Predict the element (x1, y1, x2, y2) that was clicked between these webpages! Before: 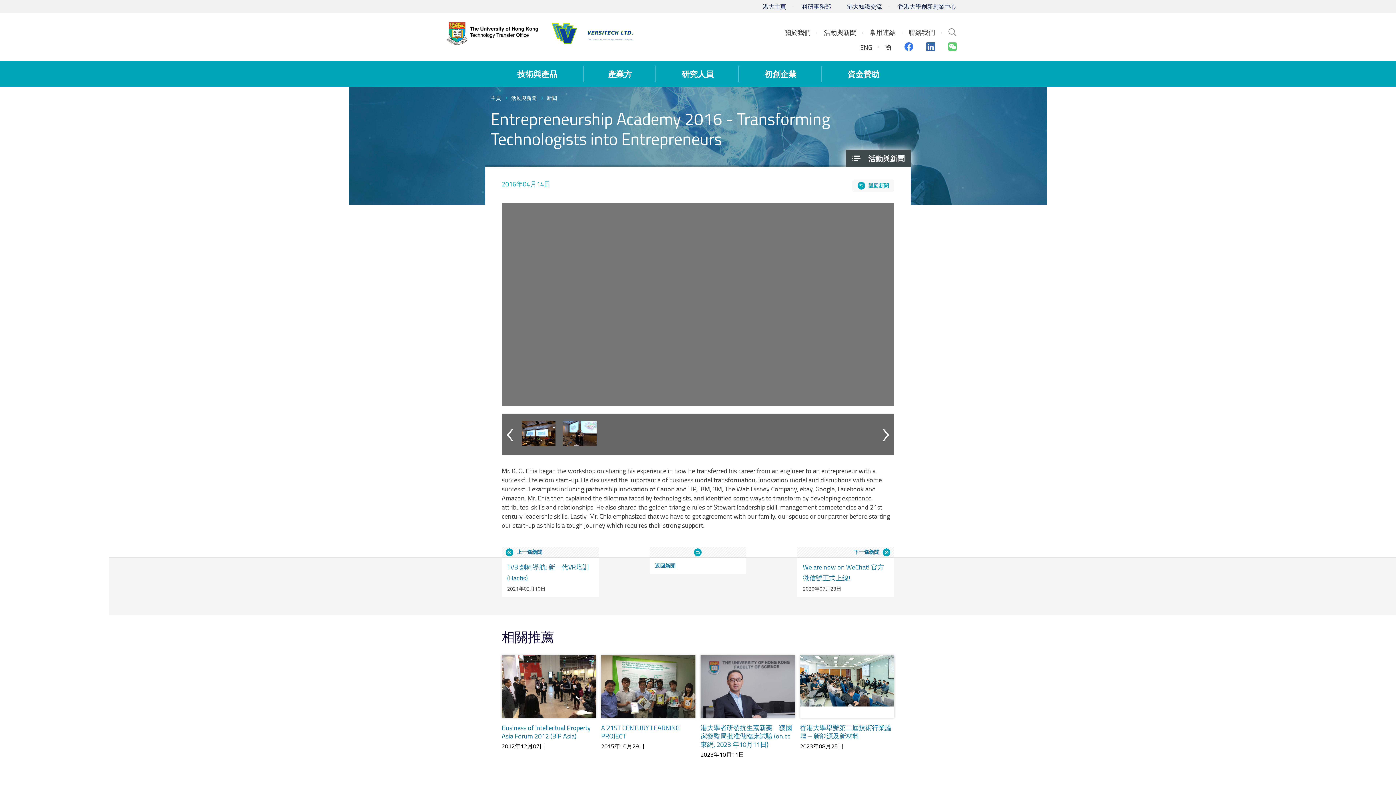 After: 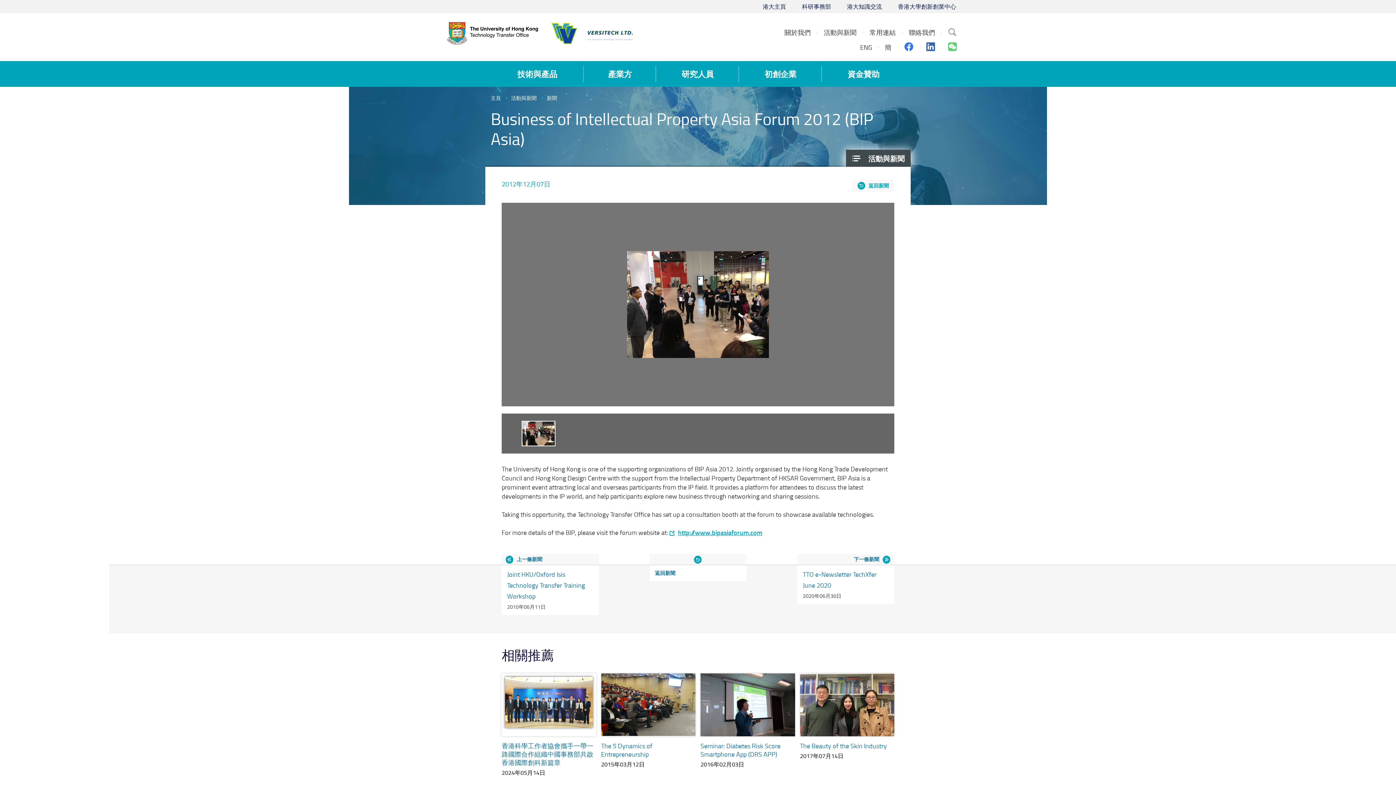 Action: bbox: (501, 723, 590, 740) label: Business of Intellectual Property Asia Forum 2012 (BIP Asia)